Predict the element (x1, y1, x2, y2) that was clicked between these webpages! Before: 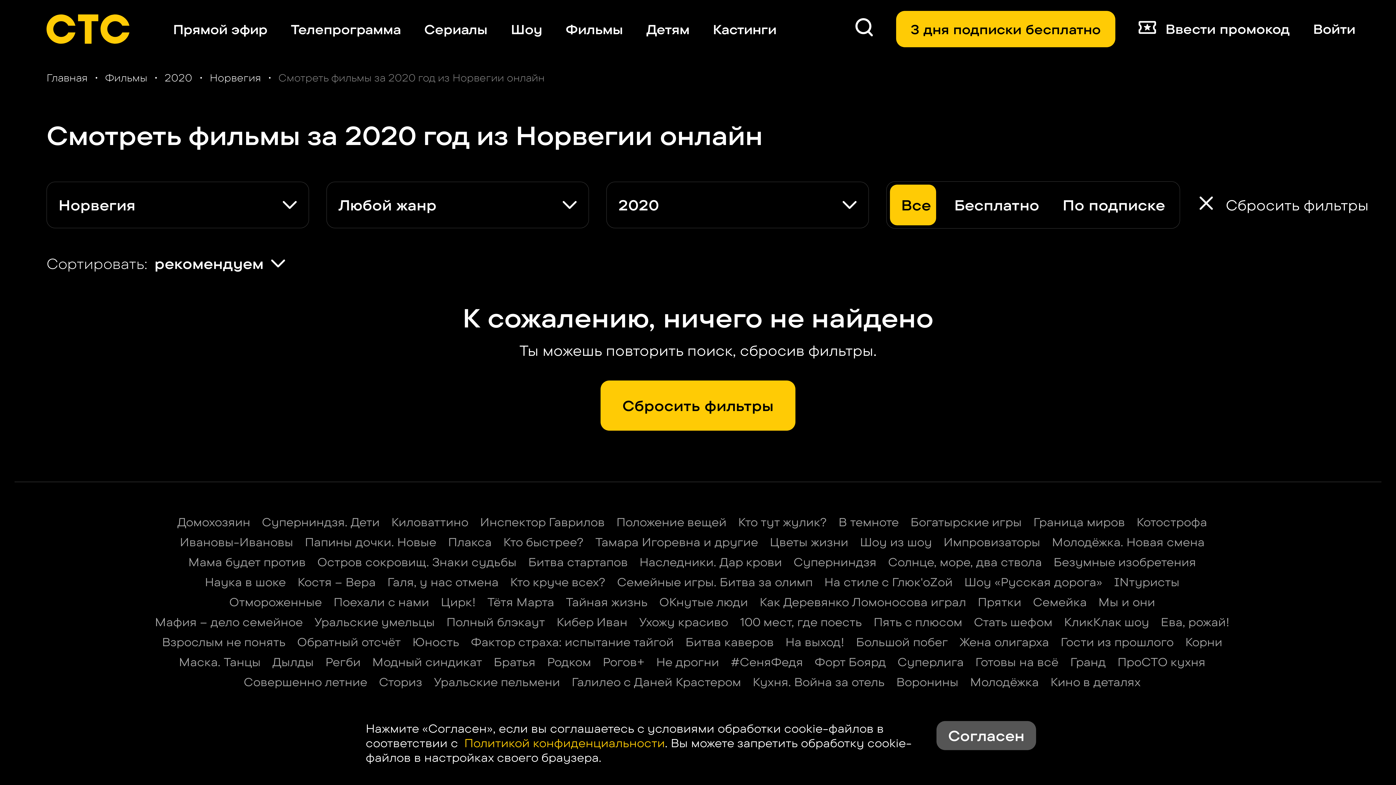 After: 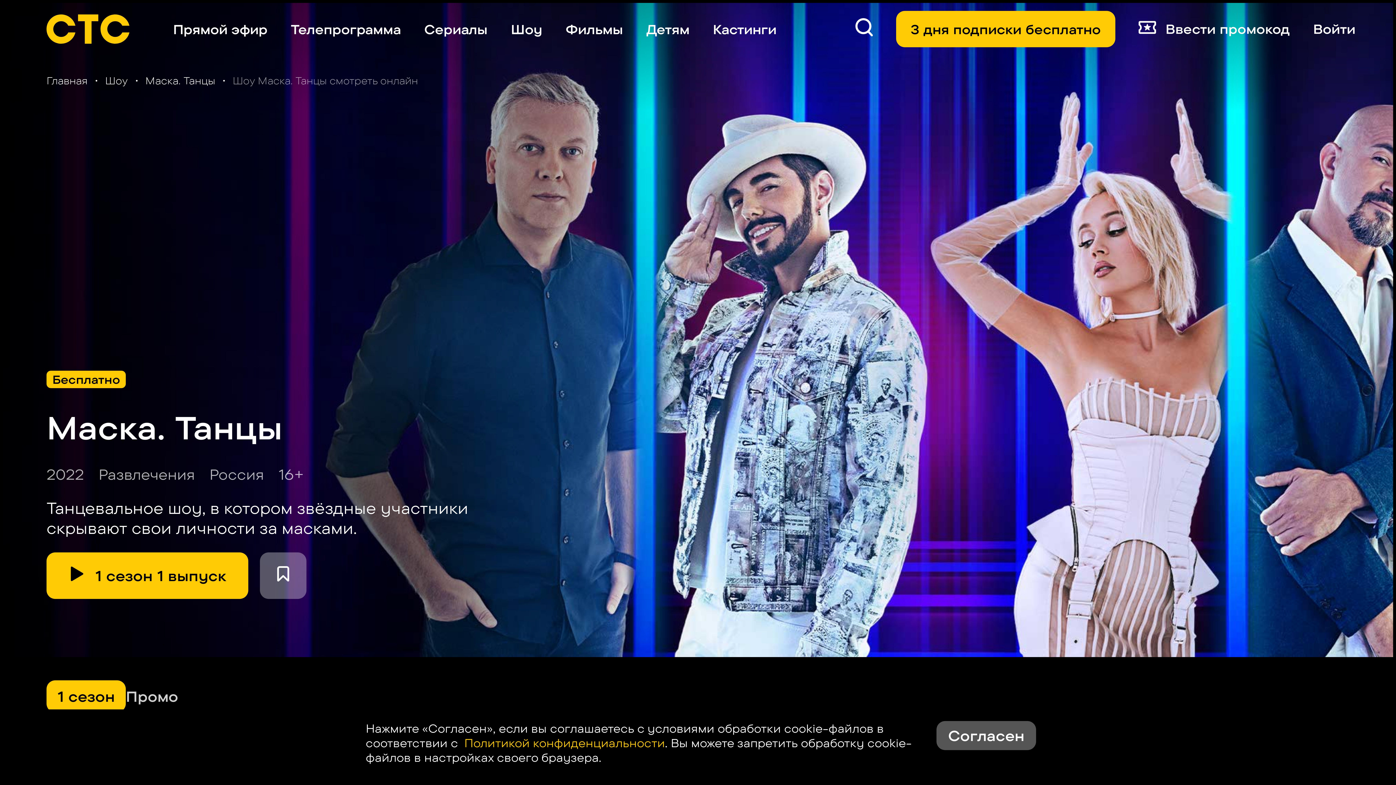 Action: label: Маска. Танцы bbox: (178, 654, 260, 669)